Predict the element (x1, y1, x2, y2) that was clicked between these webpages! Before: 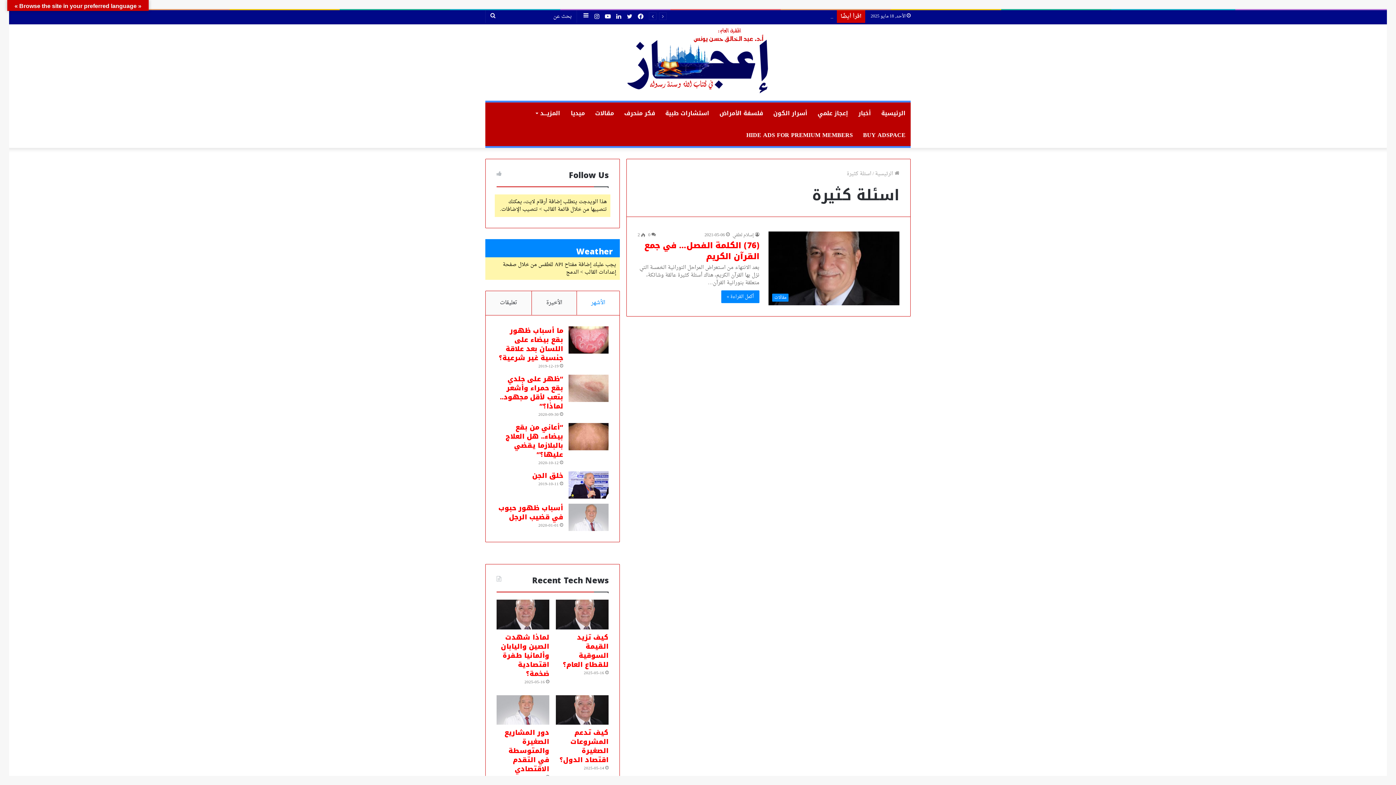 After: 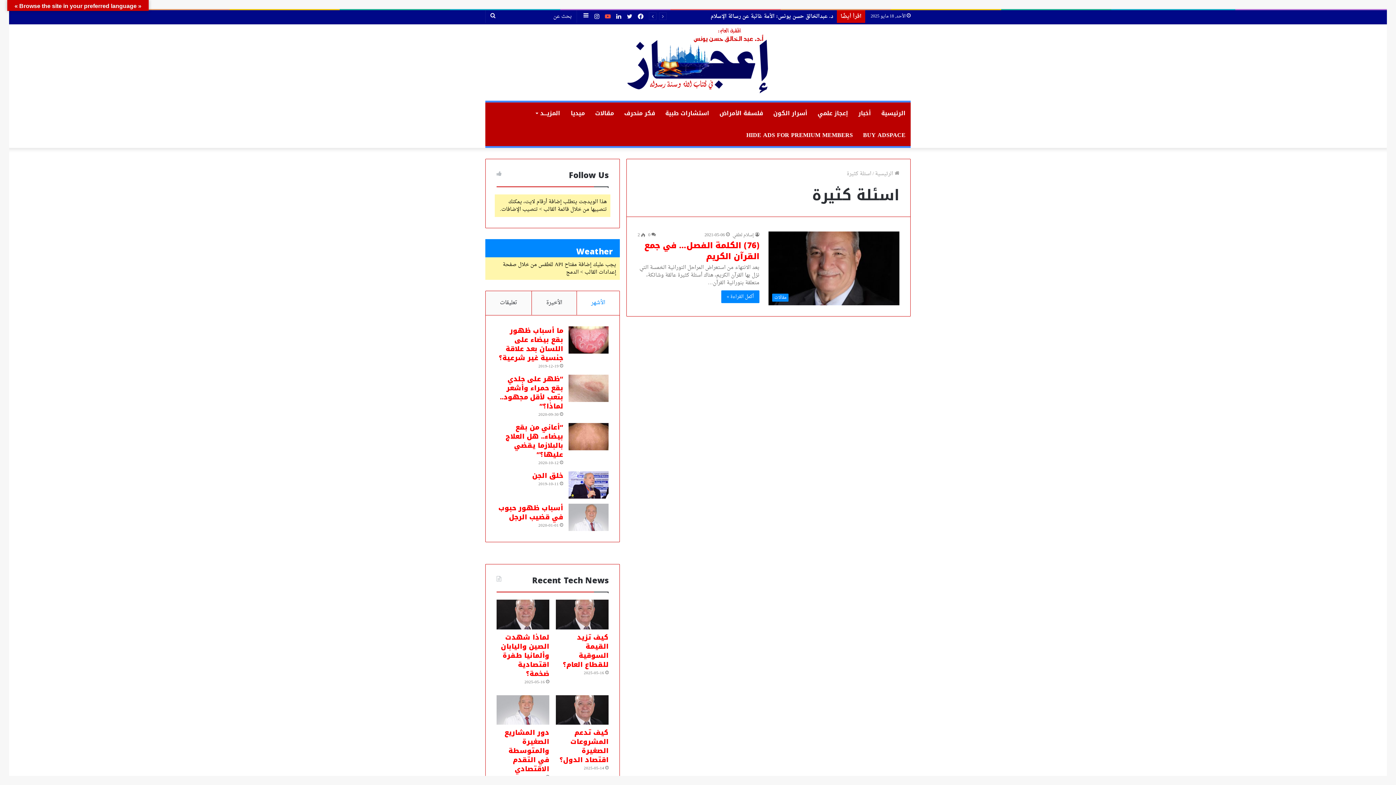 Action: label: يوتيوب bbox: (602, 10, 613, 24)